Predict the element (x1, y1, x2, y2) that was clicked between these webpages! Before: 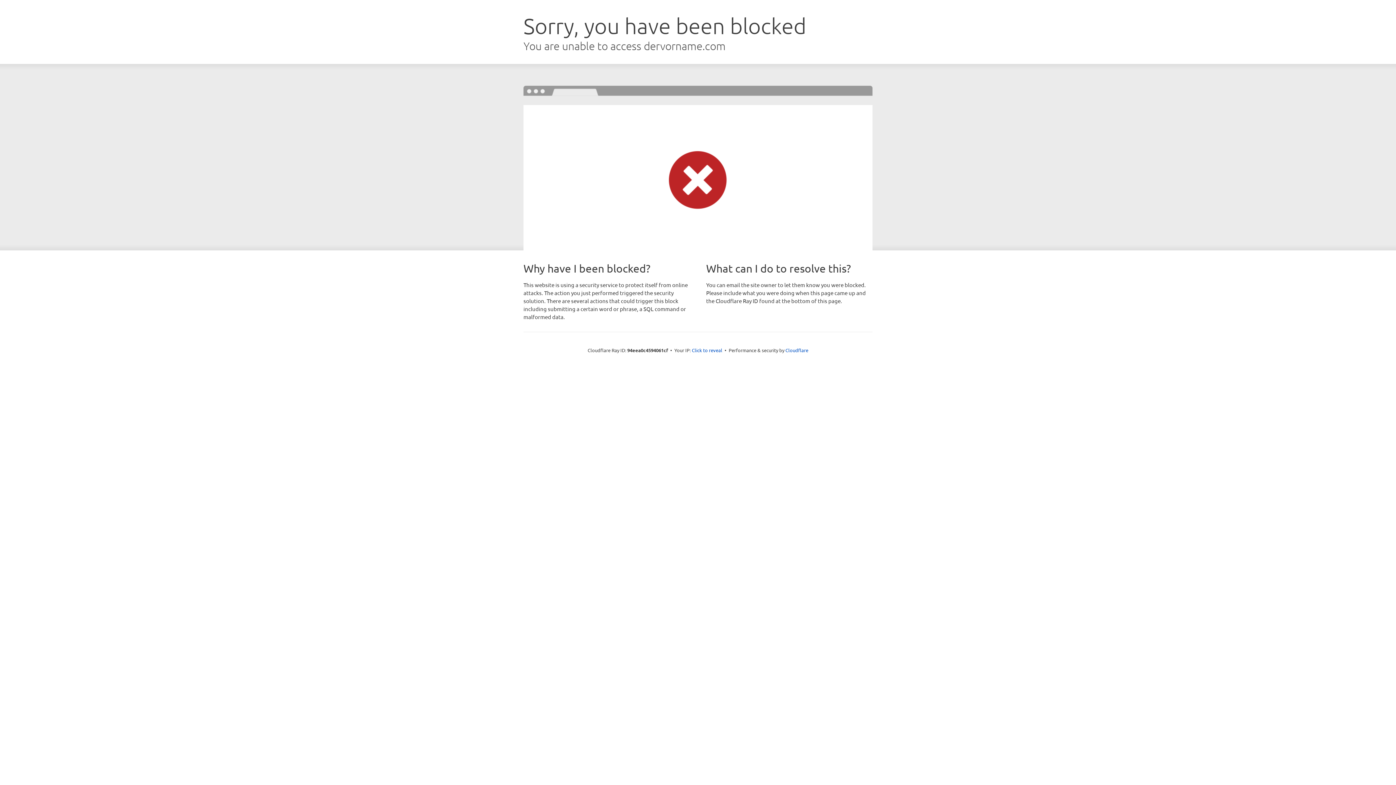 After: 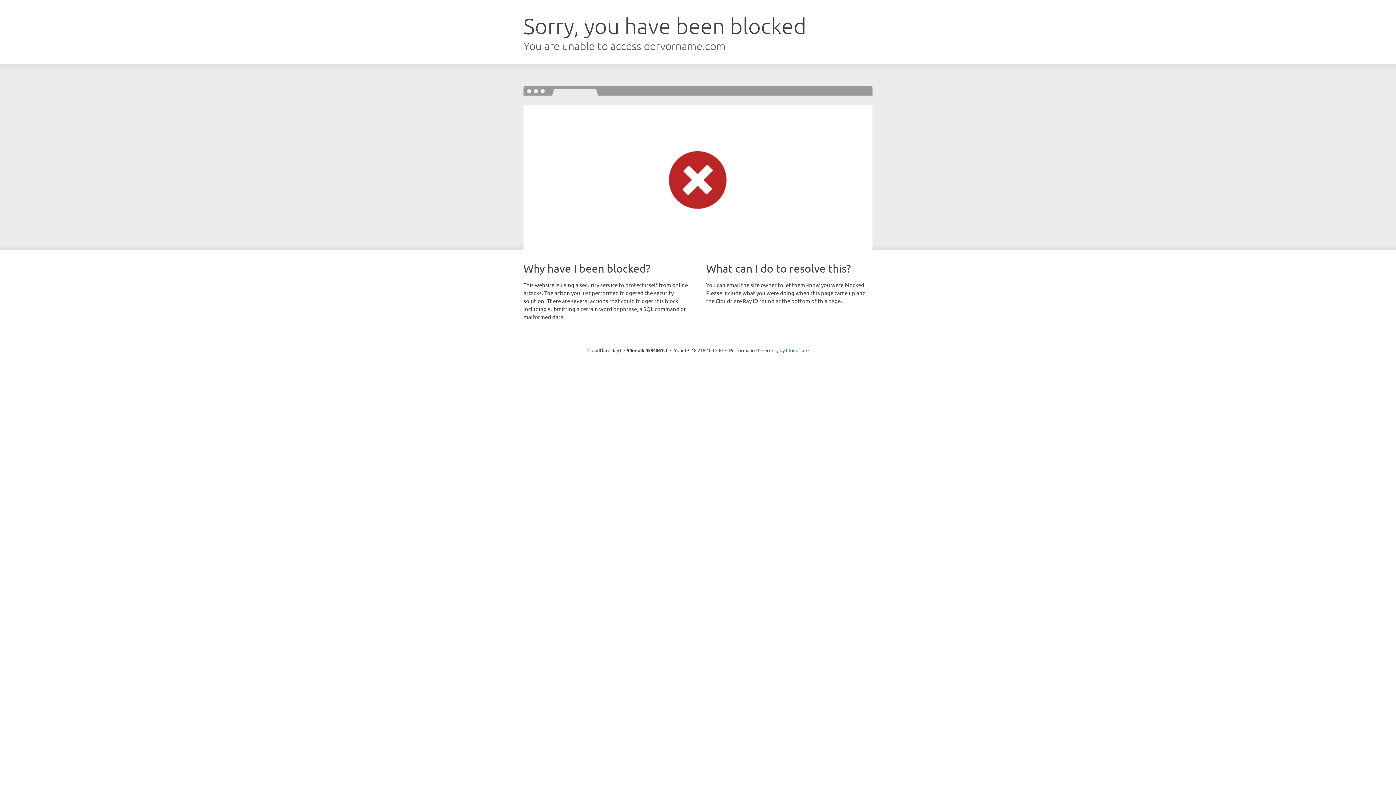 Action: bbox: (692, 346, 722, 353) label: Click to reveal